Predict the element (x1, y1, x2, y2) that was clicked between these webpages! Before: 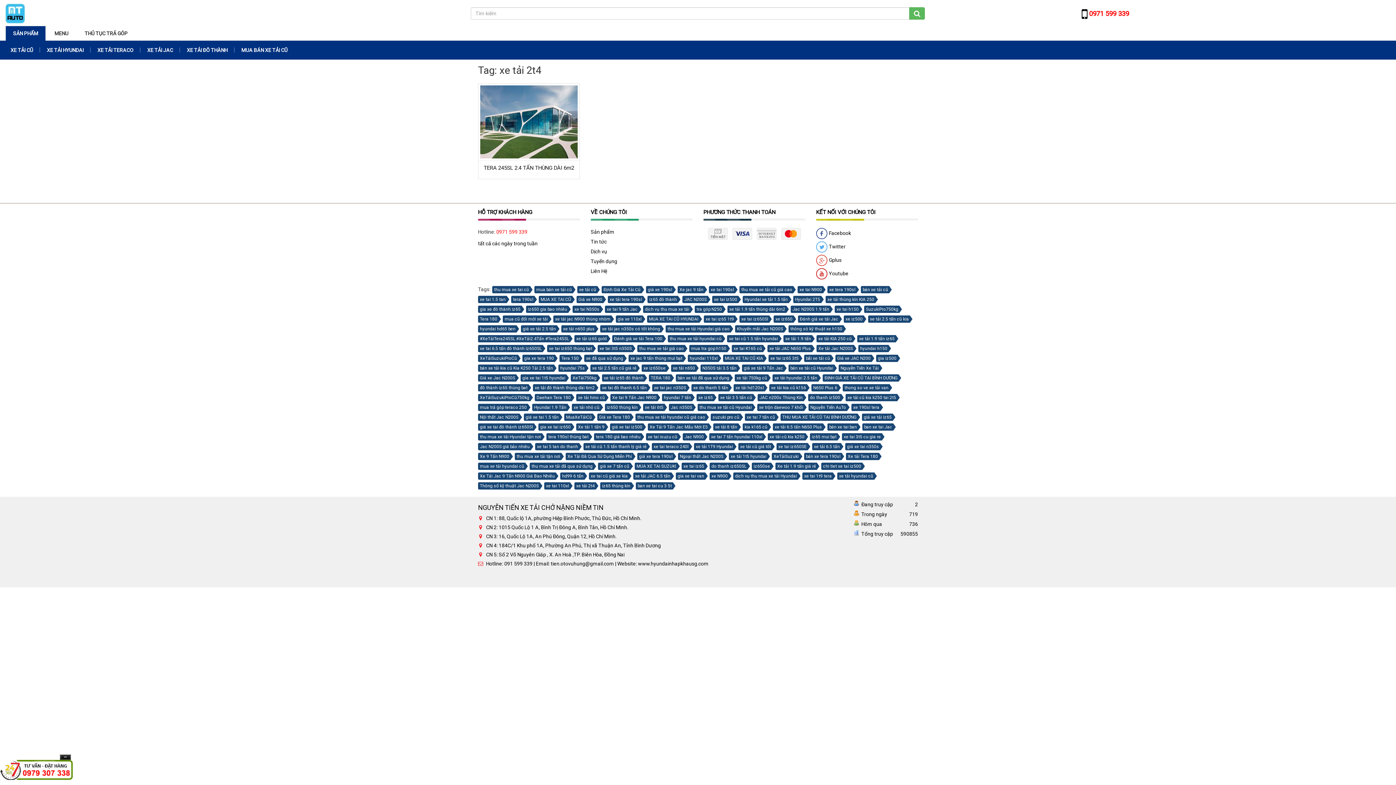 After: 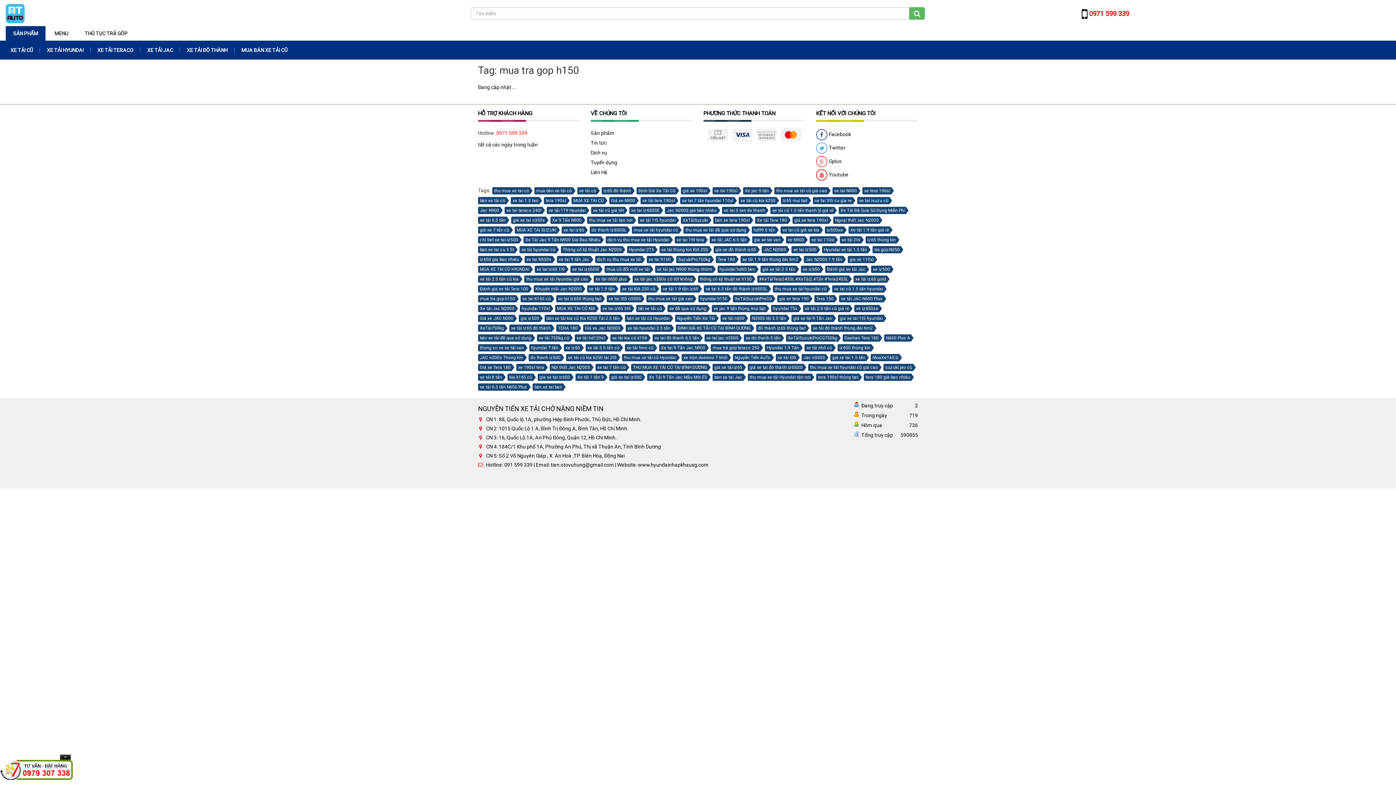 Action: label: mua tra gop h150 bbox: (689, 345, 730, 352)